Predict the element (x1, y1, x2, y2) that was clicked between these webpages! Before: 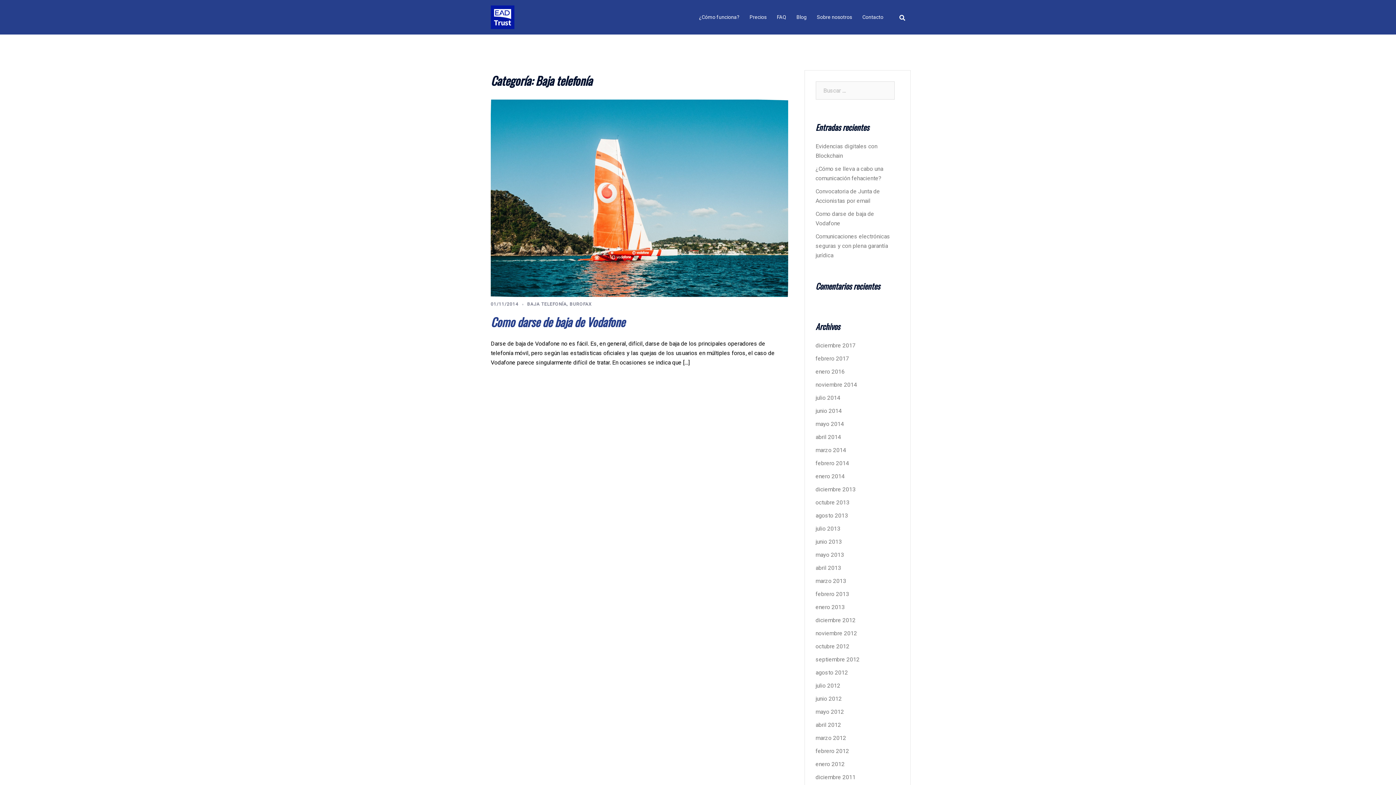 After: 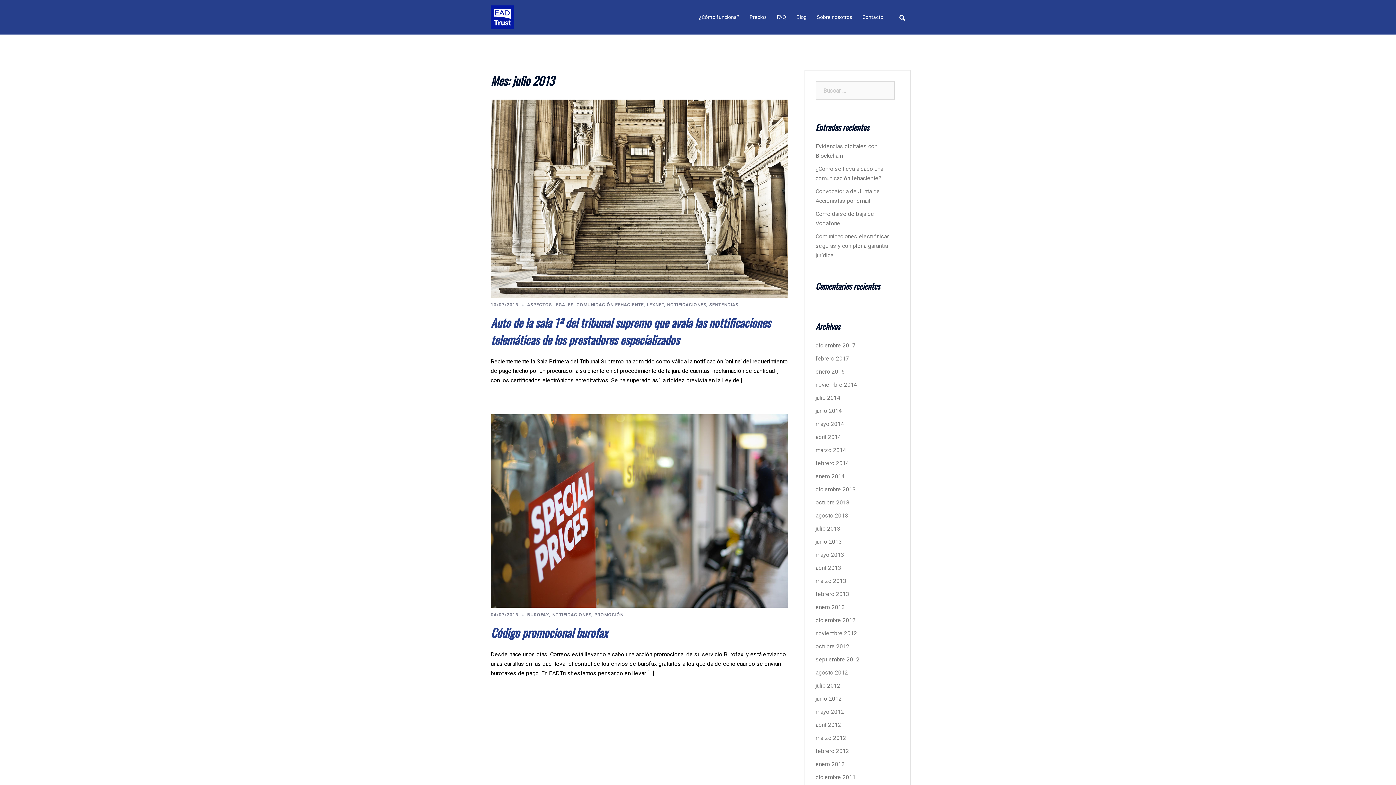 Action: bbox: (815, 525, 840, 532) label: julio 2013